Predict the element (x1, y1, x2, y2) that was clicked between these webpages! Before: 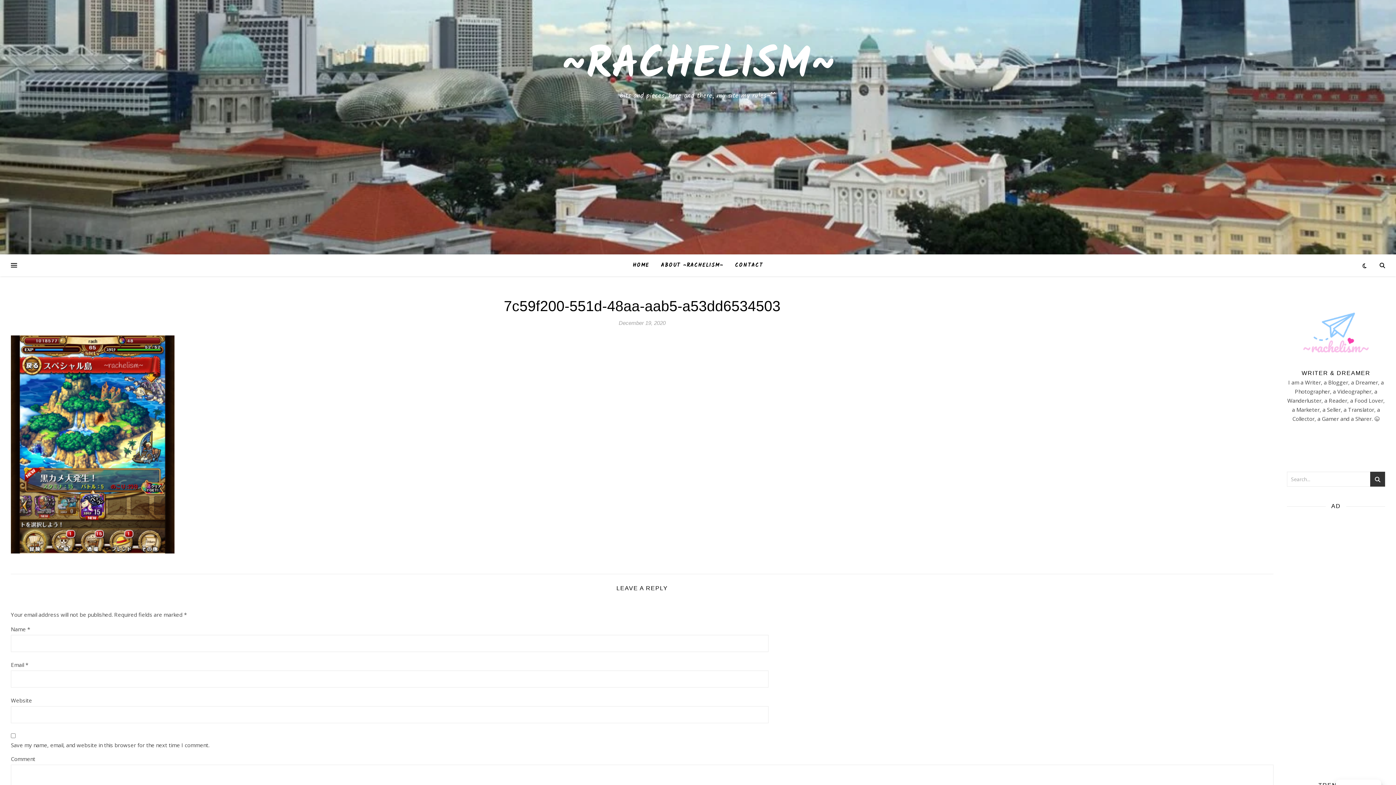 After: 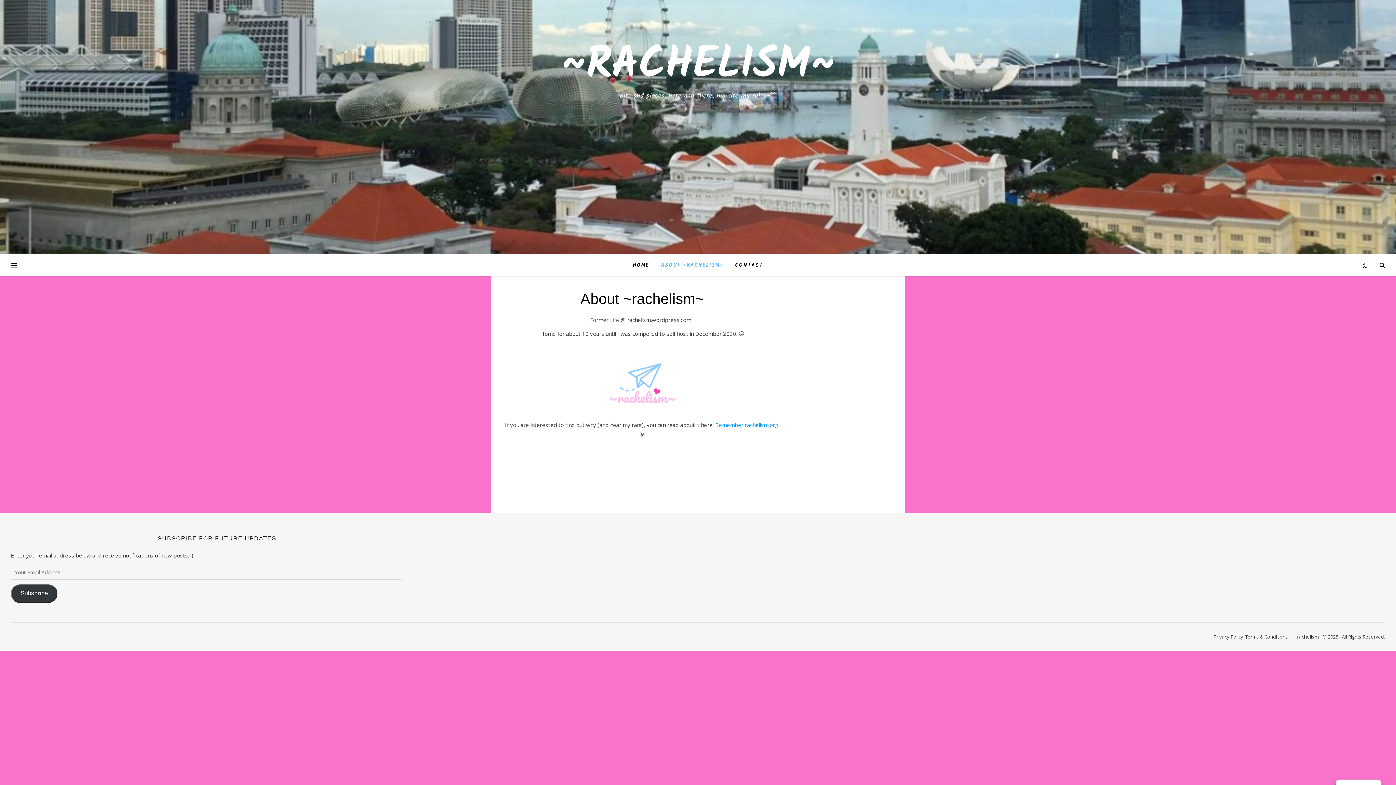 Action: label: ABOUT ~RACHELISM~ bbox: (655, 254, 729, 276)